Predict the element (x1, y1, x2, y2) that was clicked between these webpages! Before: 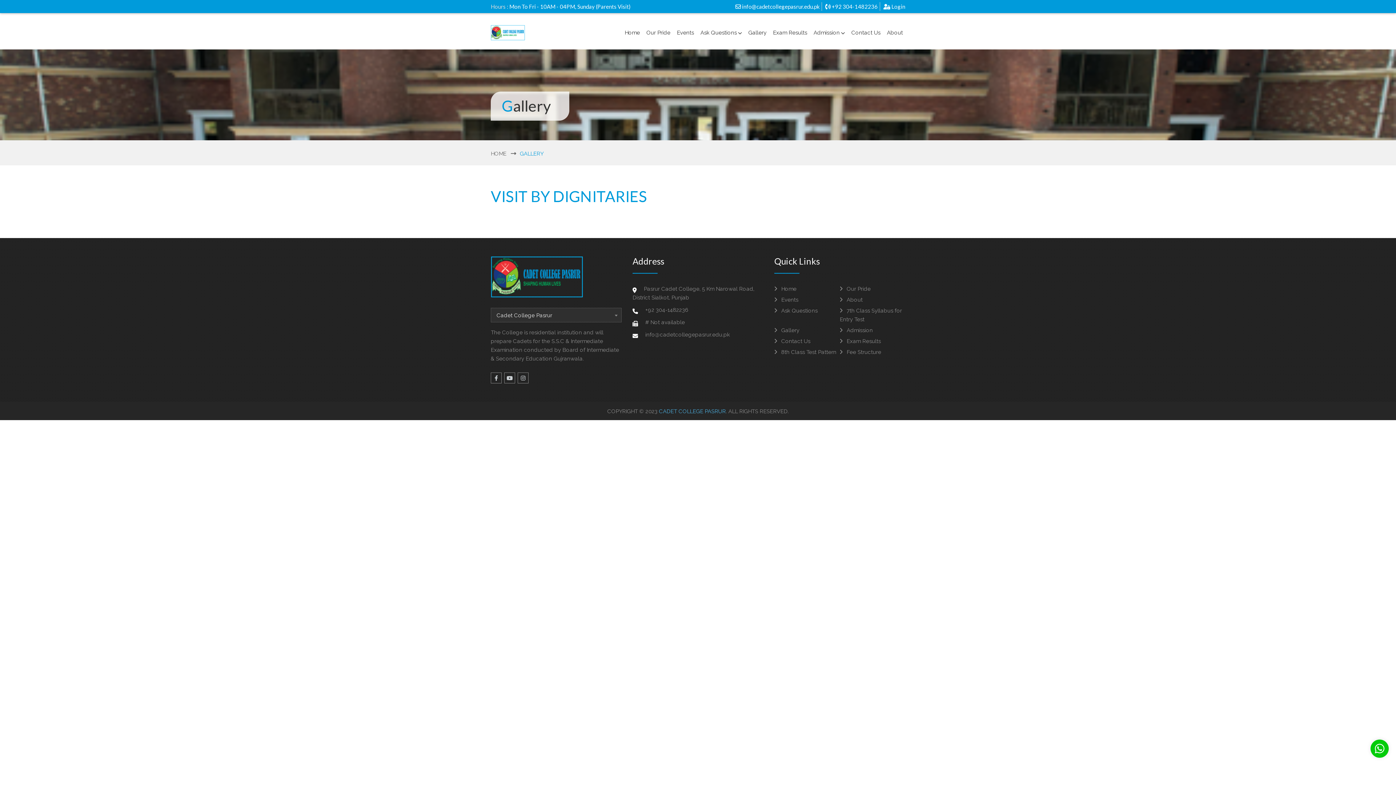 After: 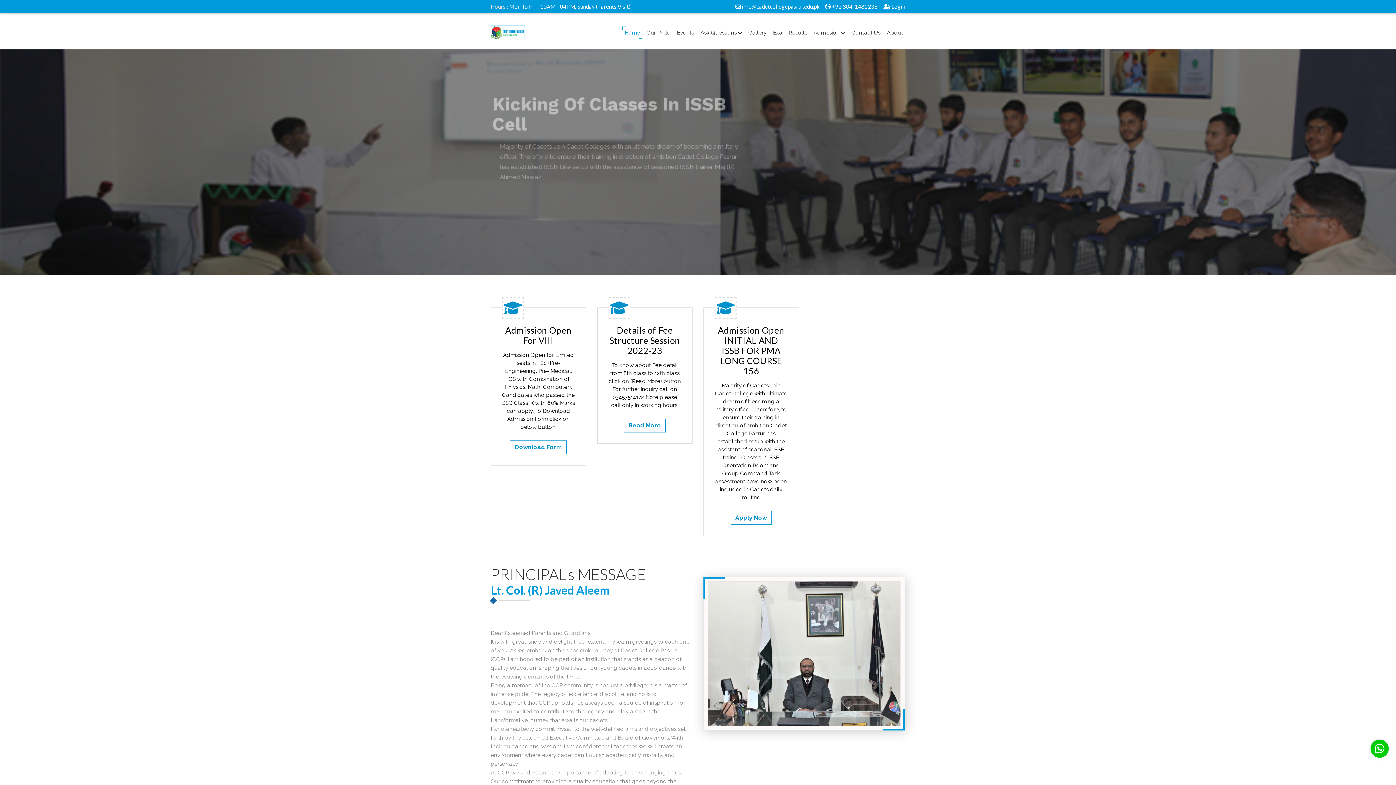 Action: label:  Home bbox: (774, 285, 796, 292)